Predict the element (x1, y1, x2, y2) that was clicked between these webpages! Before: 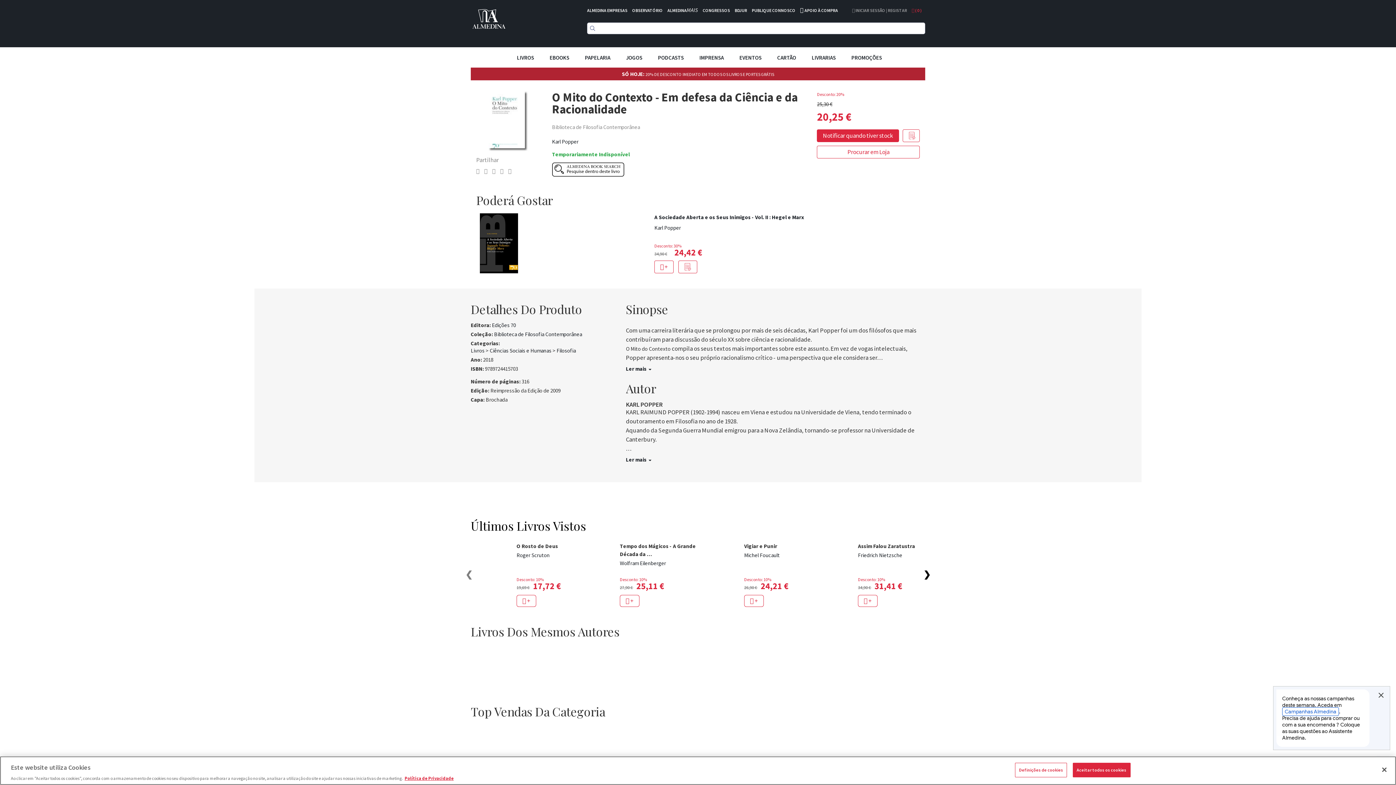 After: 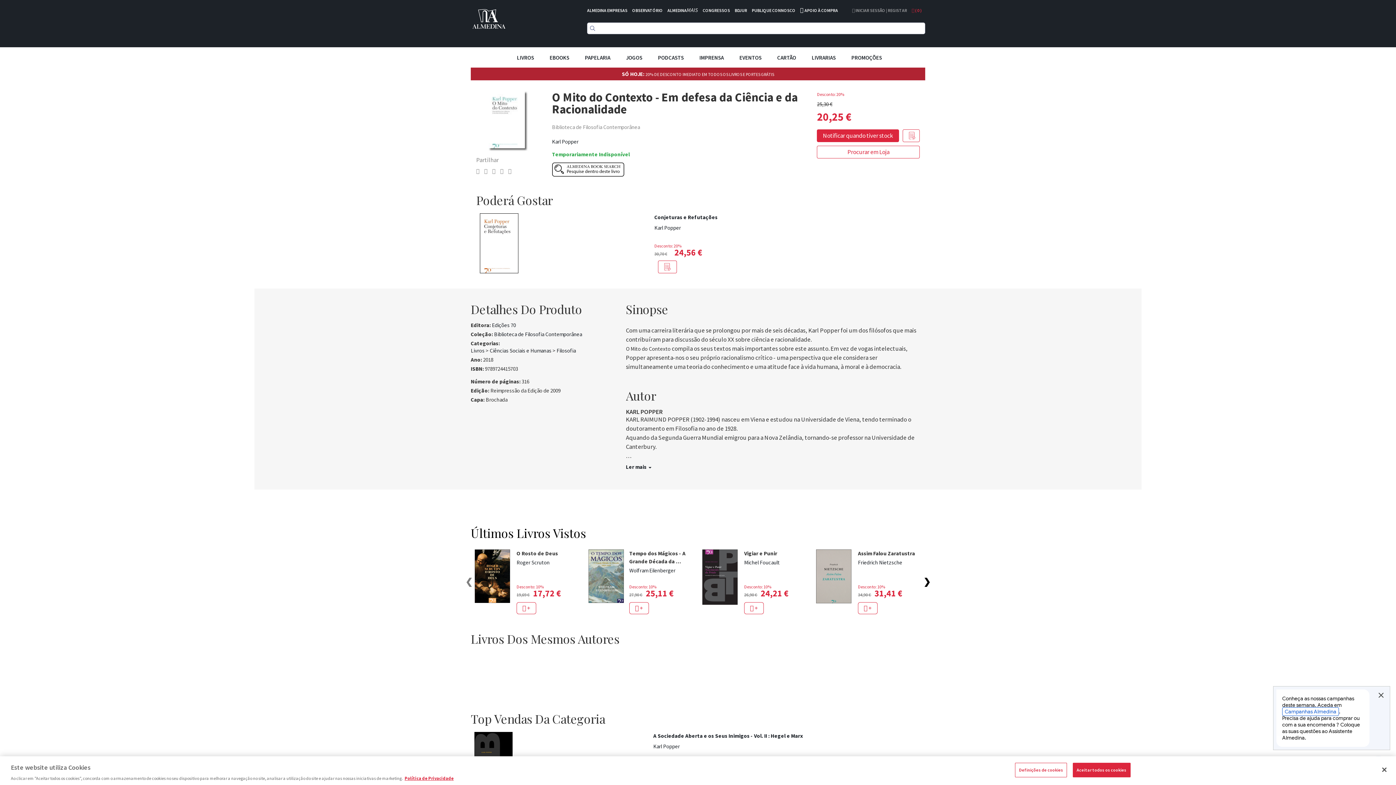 Action: label: Ler mais  bbox: (626, 365, 651, 372)